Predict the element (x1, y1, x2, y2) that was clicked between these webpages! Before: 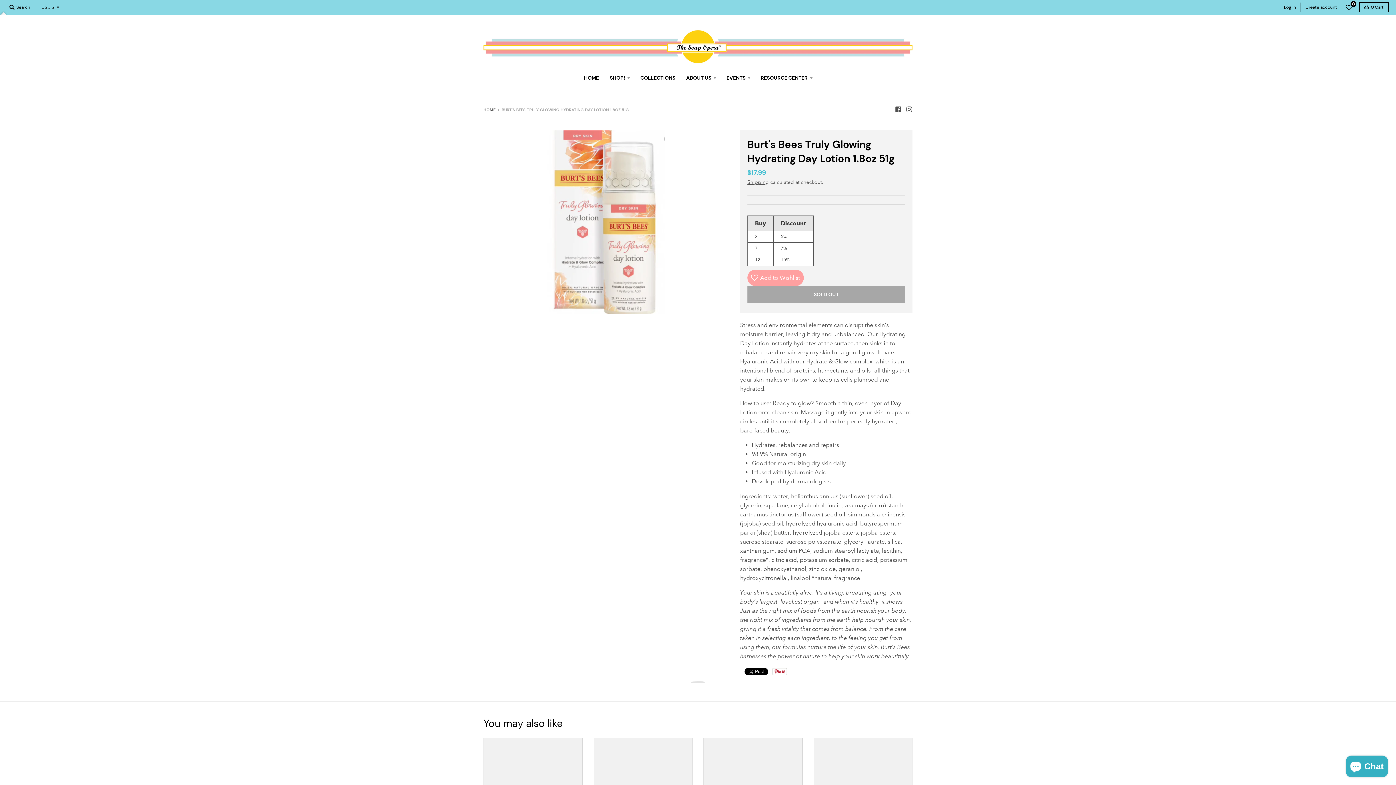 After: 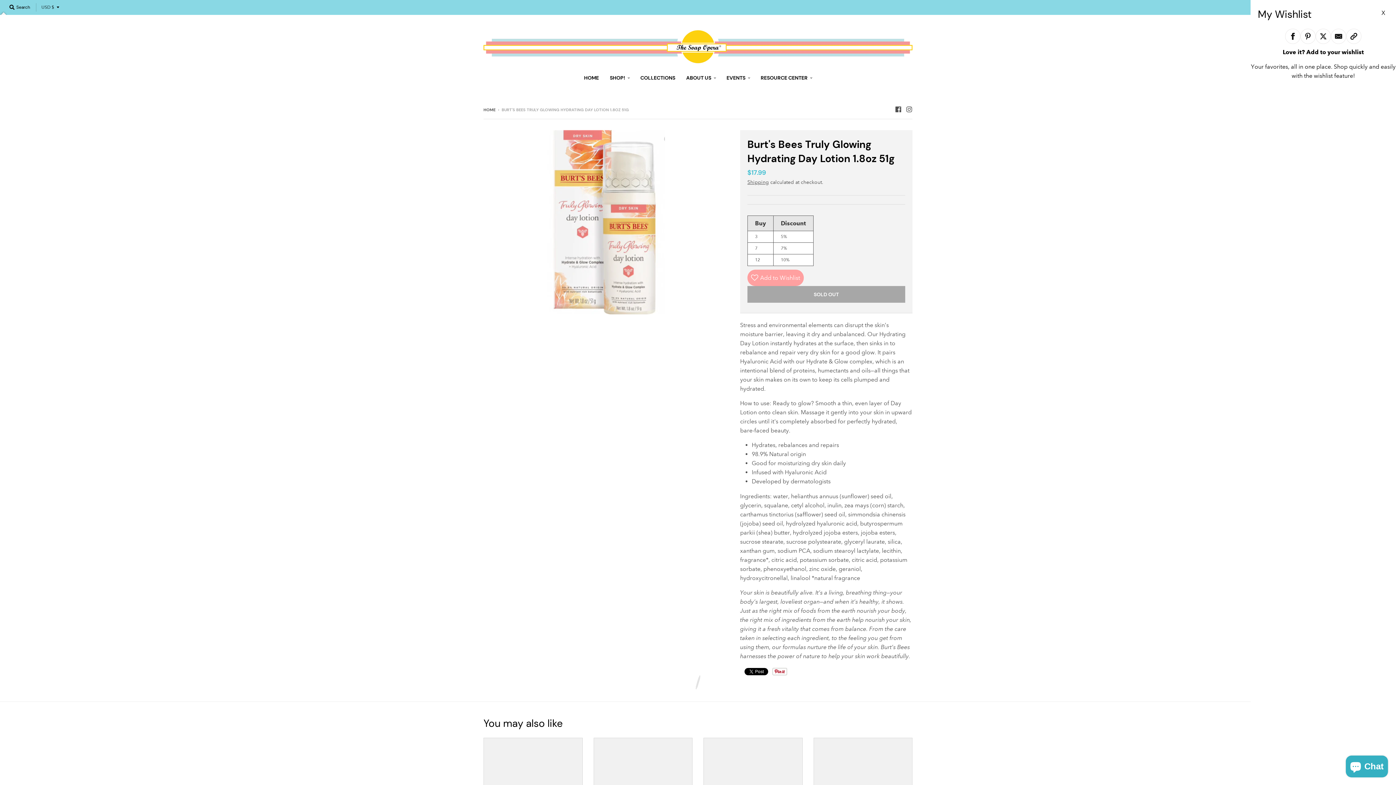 Action: bbox: (1344, 2, 1358, 12) label: 0